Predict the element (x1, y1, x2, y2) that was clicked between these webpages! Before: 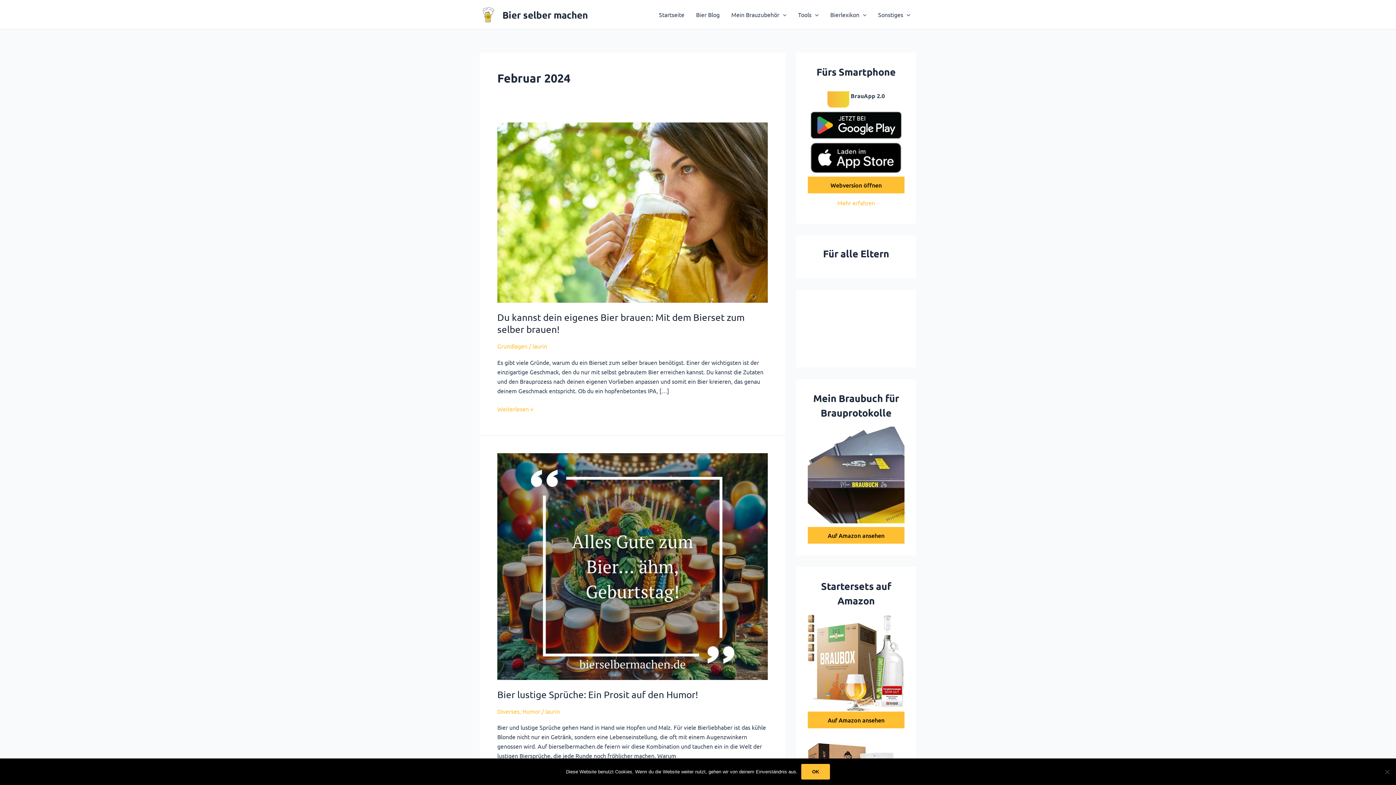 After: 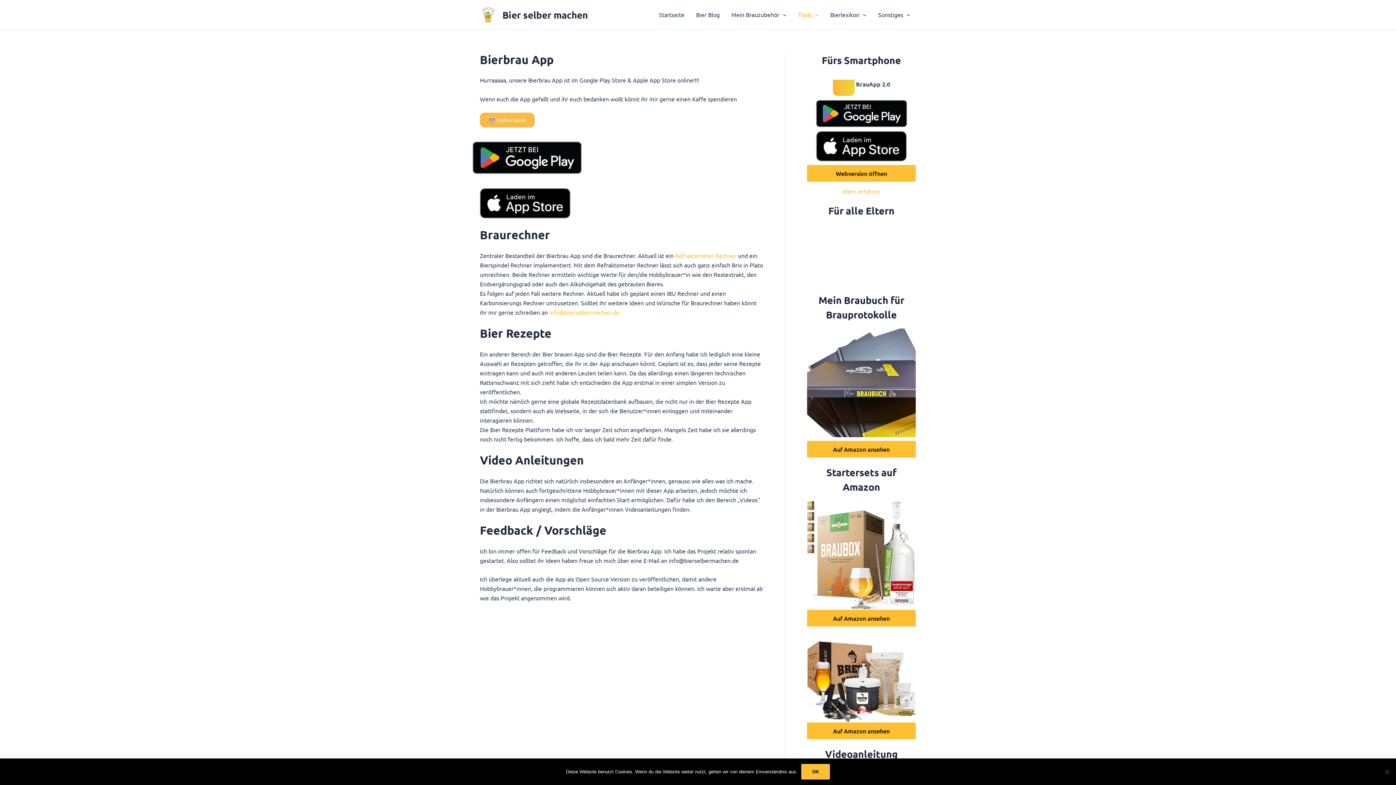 Action: bbox: (837, 199, 875, 206) label: Mehr erfahren